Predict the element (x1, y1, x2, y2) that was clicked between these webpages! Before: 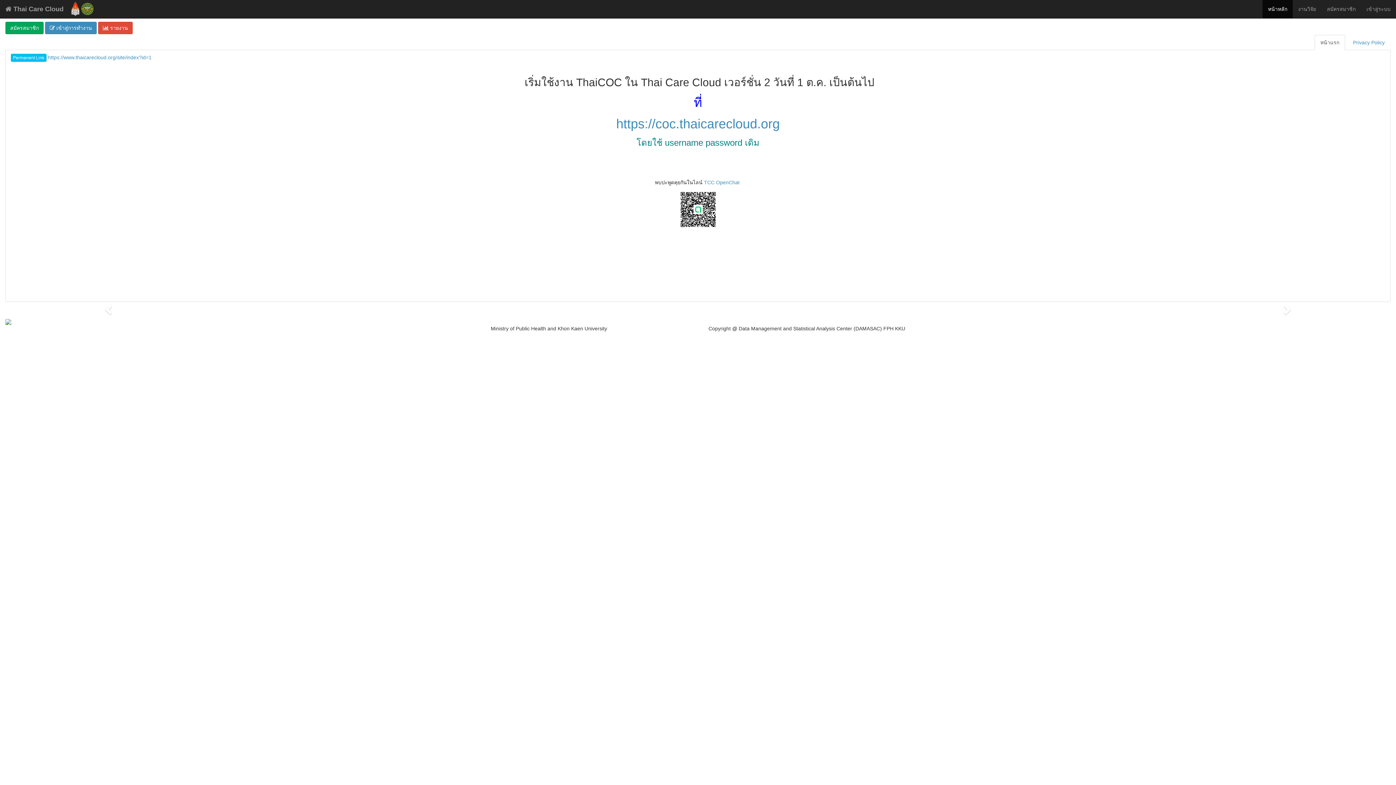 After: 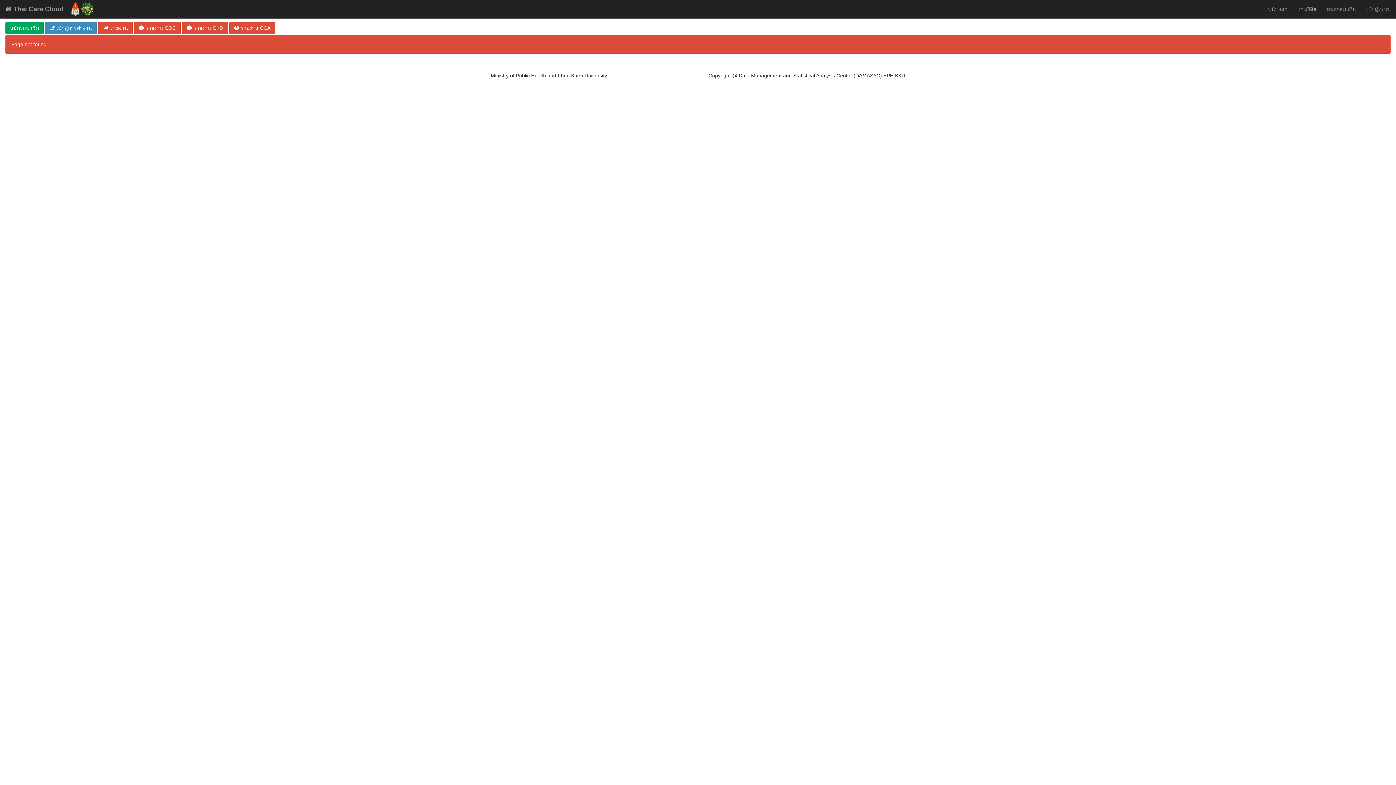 Action: bbox: (704, 179, 741, 185) label: TCC OpenChat 